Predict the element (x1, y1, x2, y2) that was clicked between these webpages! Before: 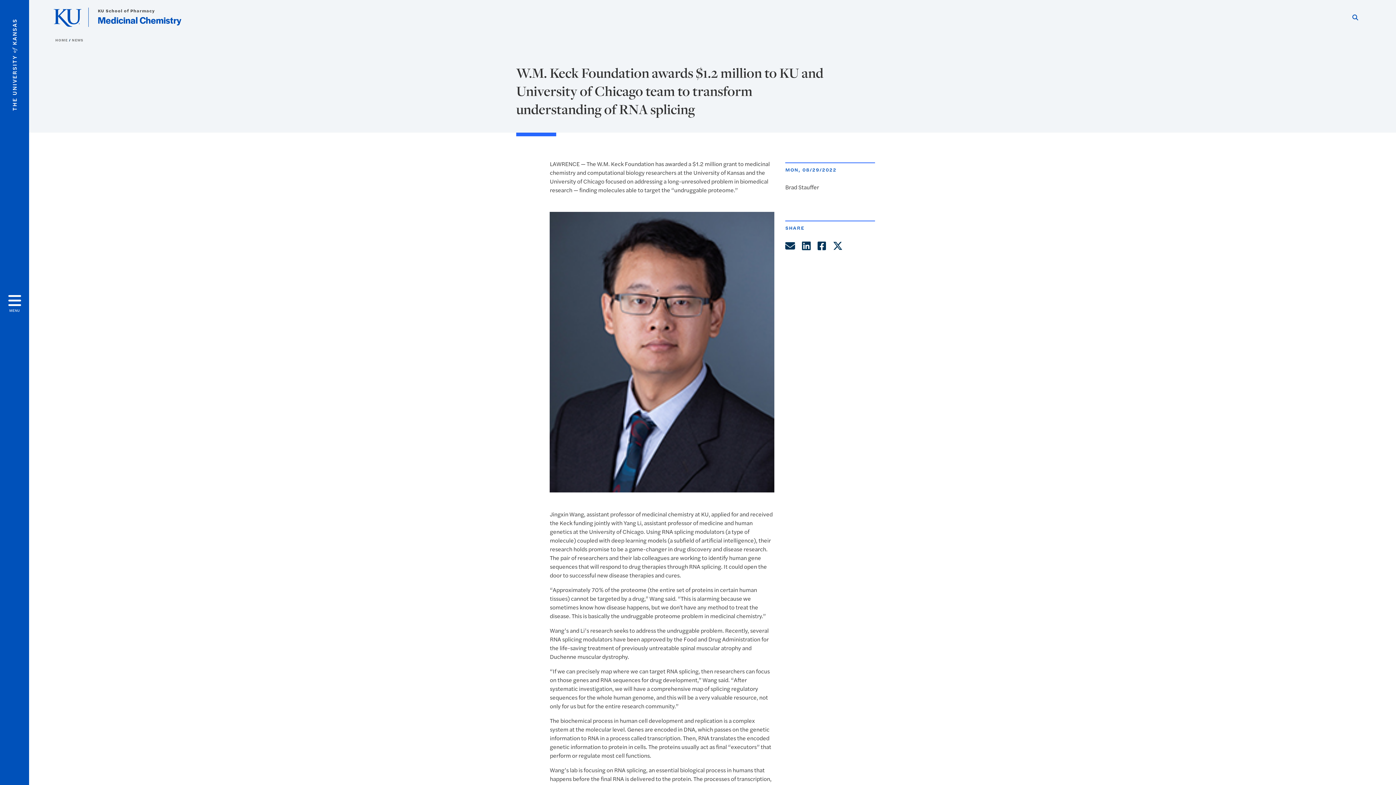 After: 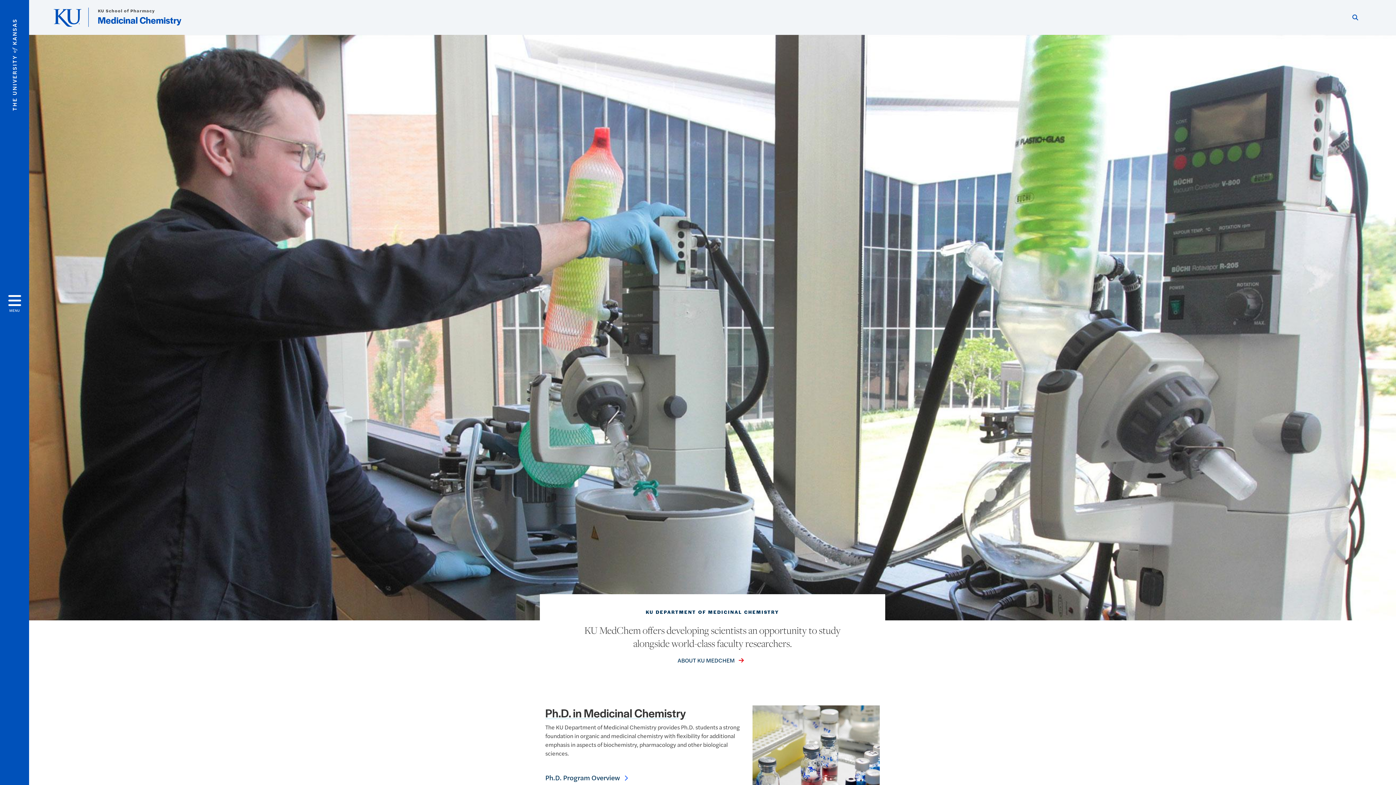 Action: label: Medicinal Chemistry bbox: (97, 13, 181, 26)